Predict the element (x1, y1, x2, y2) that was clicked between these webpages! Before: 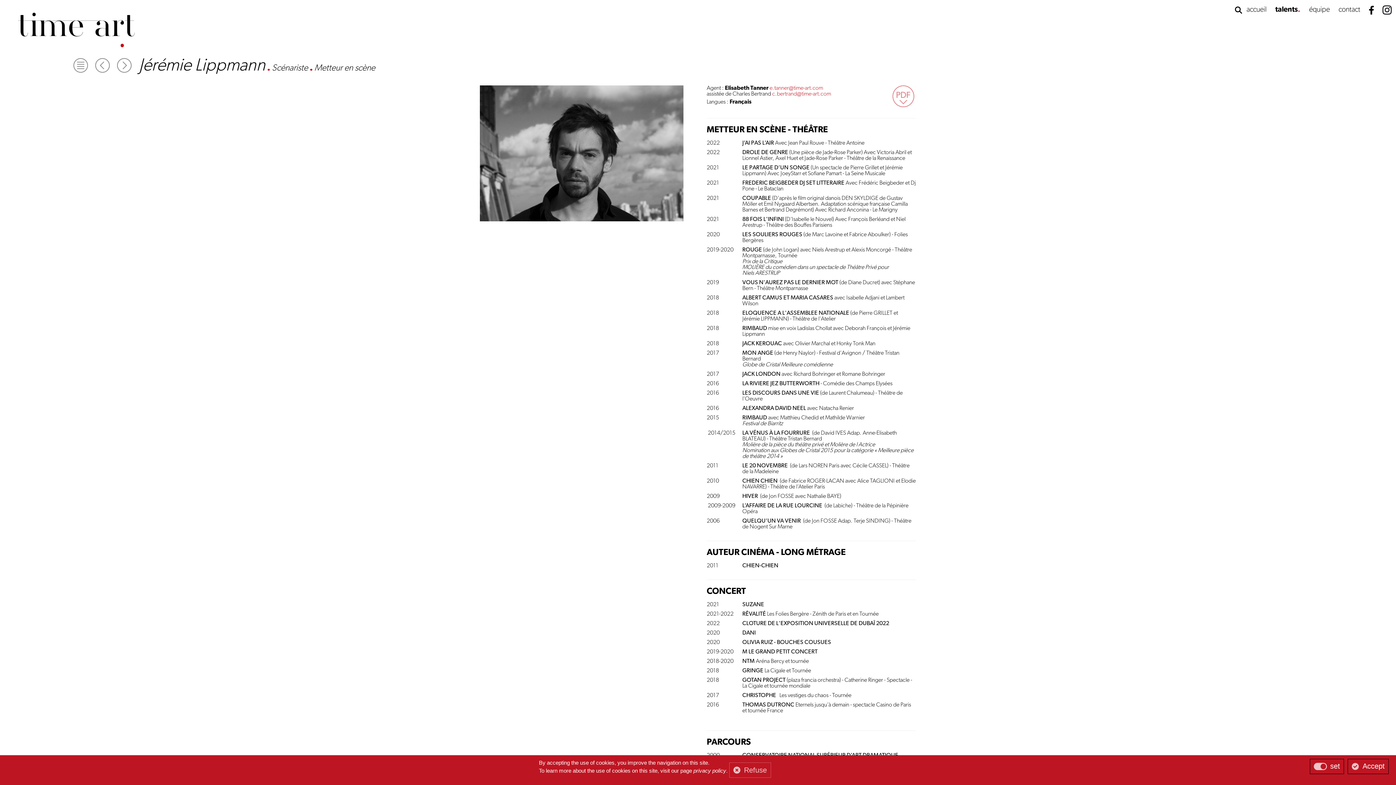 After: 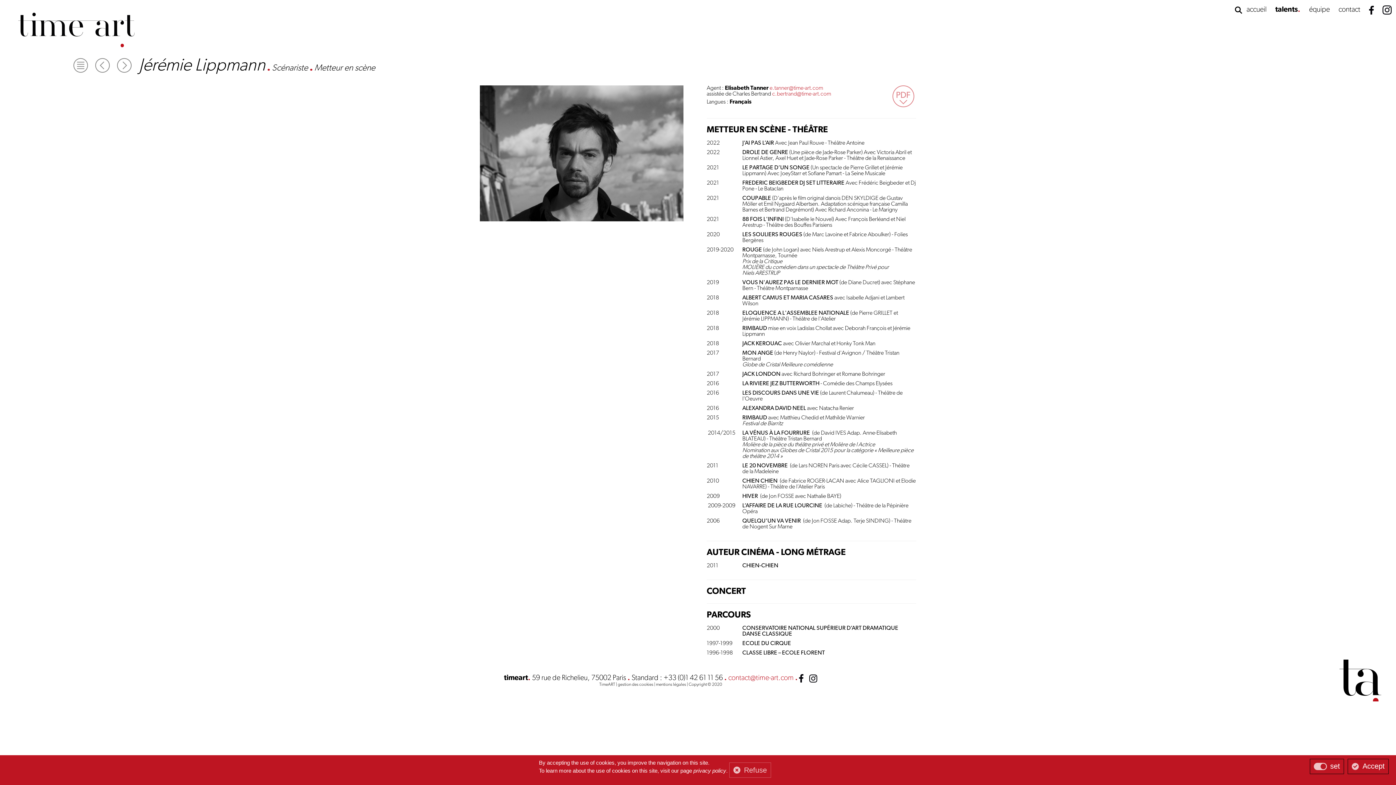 Action: label: CONCERT bbox: (706, 589, 760, 595)